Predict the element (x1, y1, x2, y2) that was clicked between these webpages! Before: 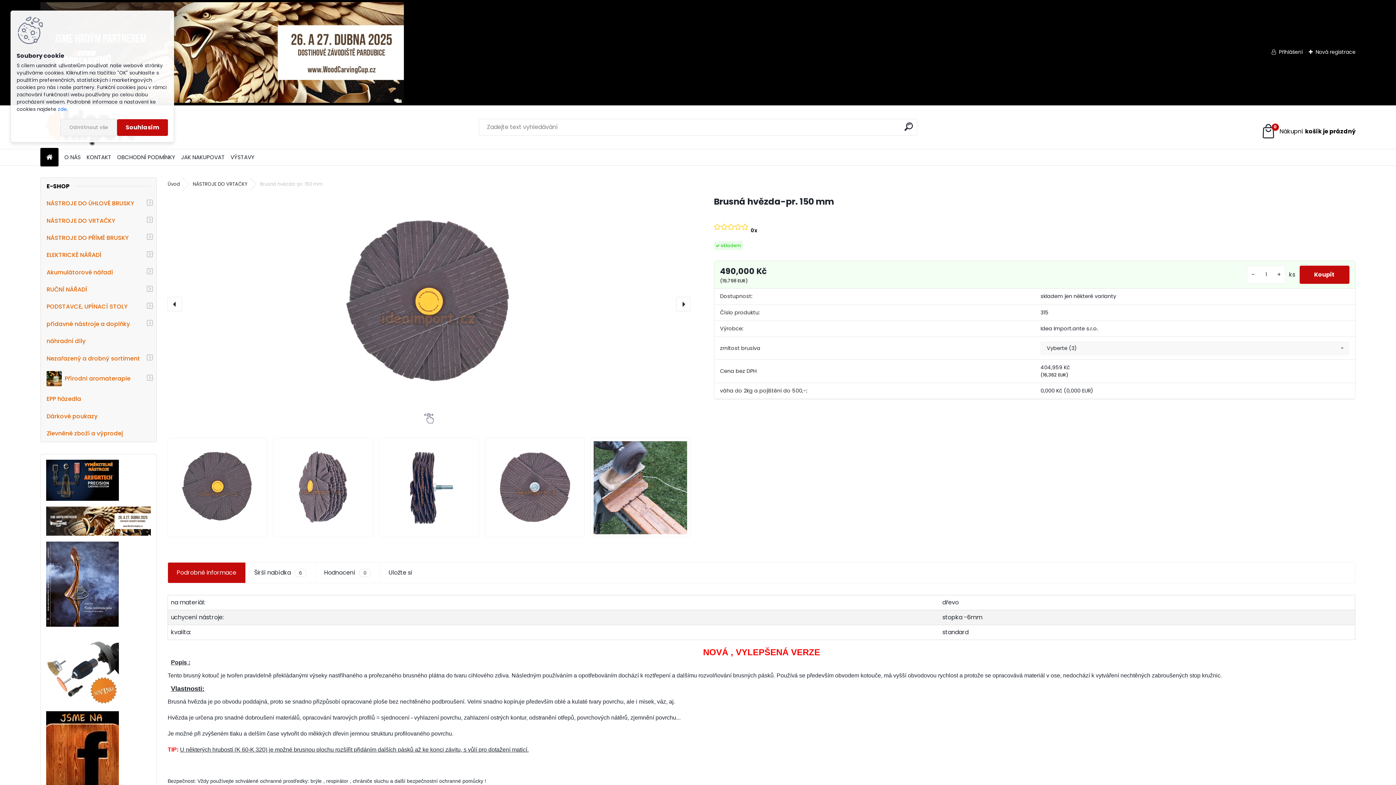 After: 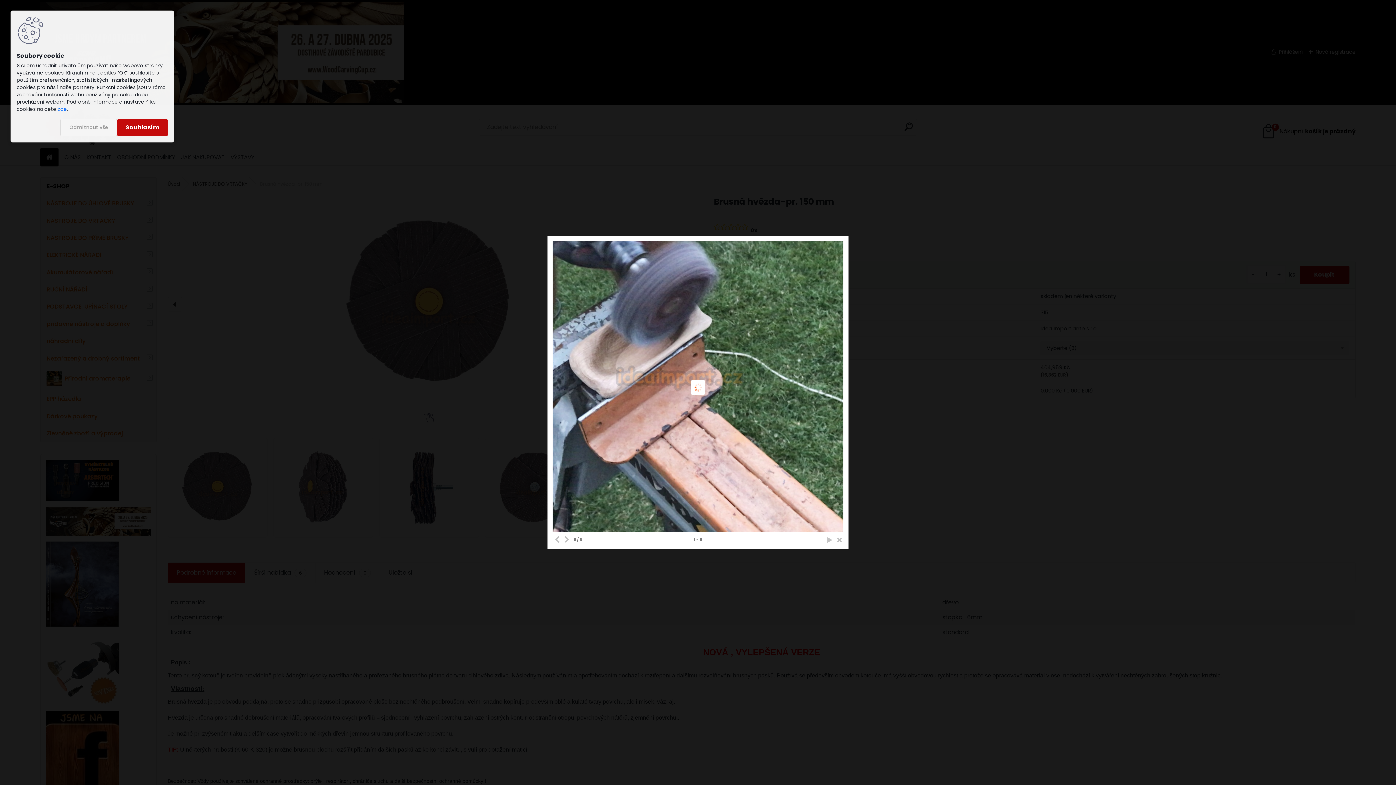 Action: bbox: (273, 438, 373, 446)